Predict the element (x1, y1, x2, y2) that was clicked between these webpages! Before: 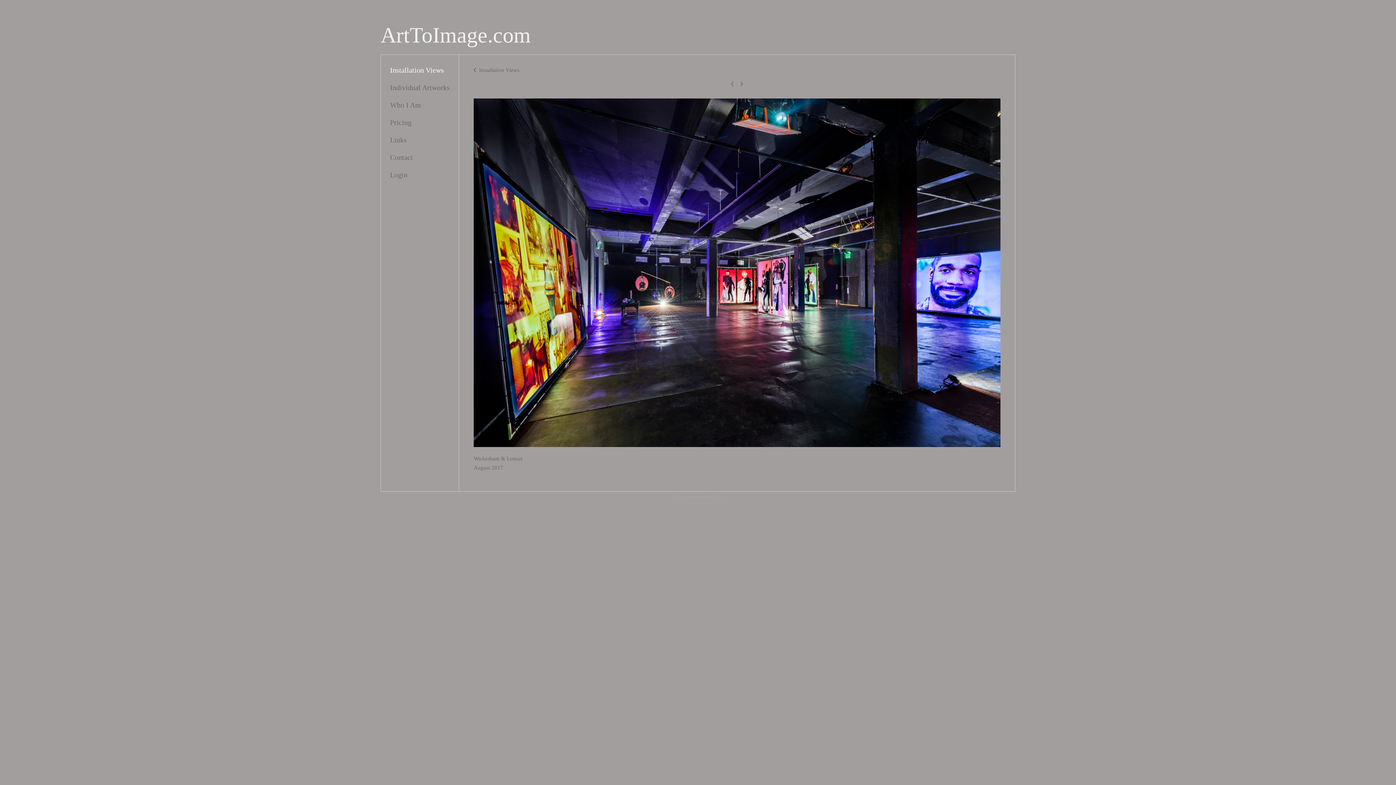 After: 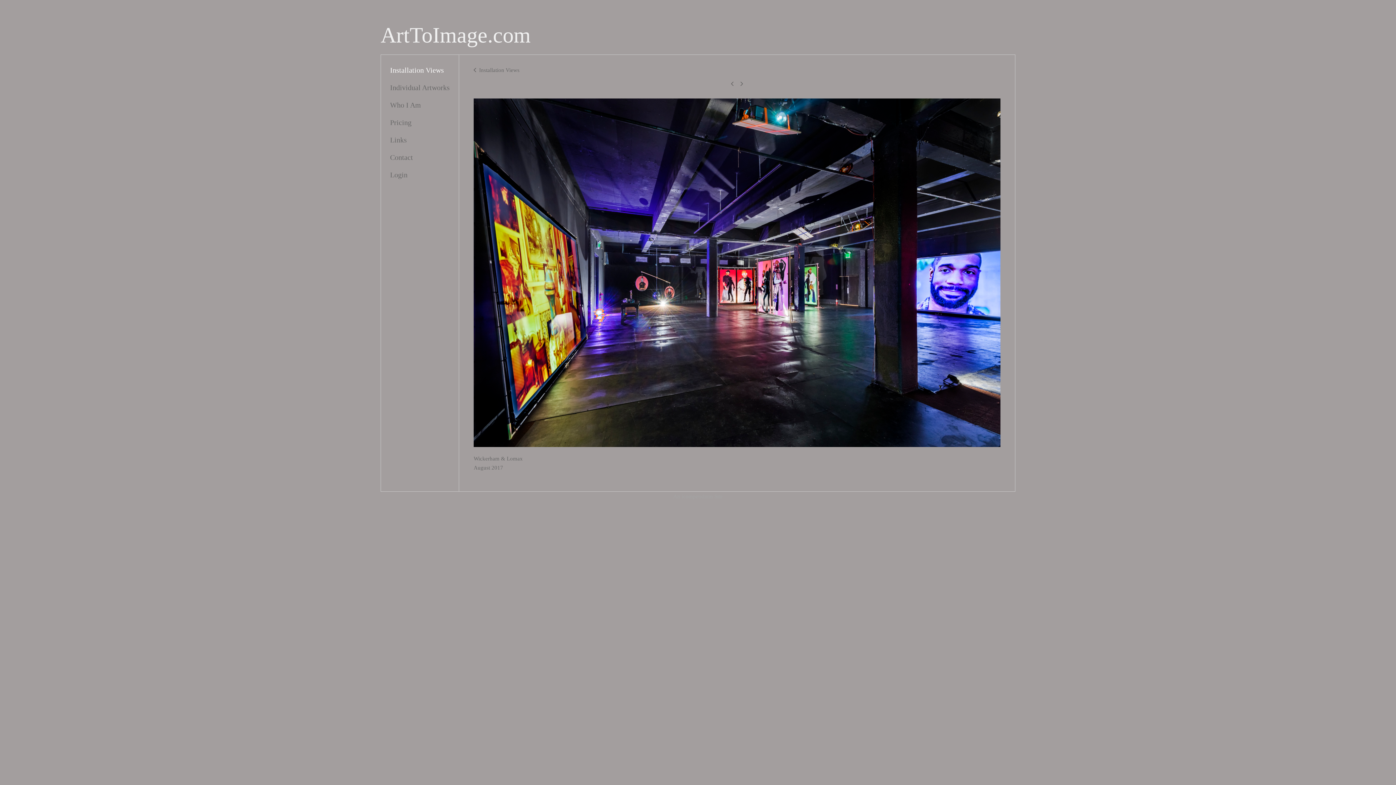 Action: label: An icompendium Site bbox: (673, 493, 722, 499)